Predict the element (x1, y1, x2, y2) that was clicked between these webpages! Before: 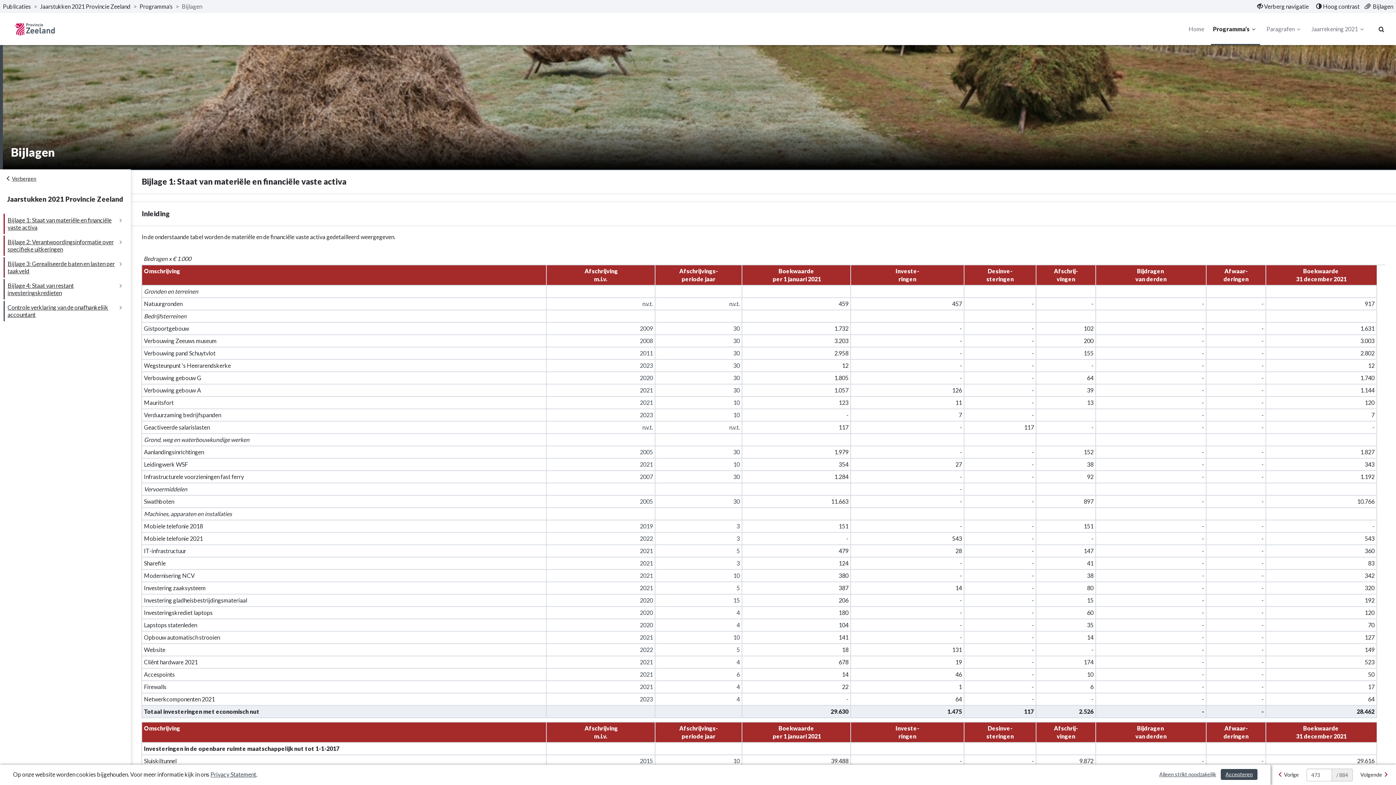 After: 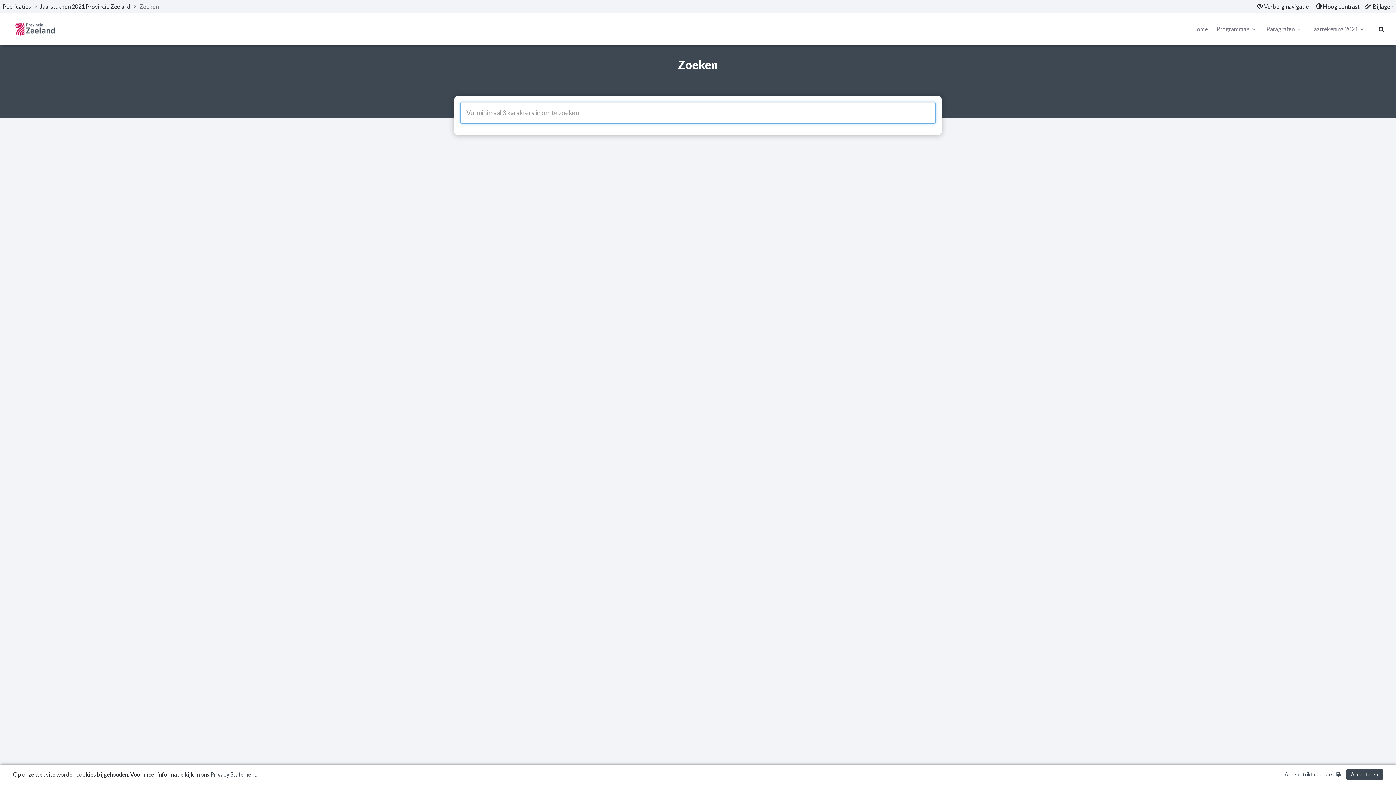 Action: bbox: (1374, 13, 1388, 45) label: Naar zoekpagina